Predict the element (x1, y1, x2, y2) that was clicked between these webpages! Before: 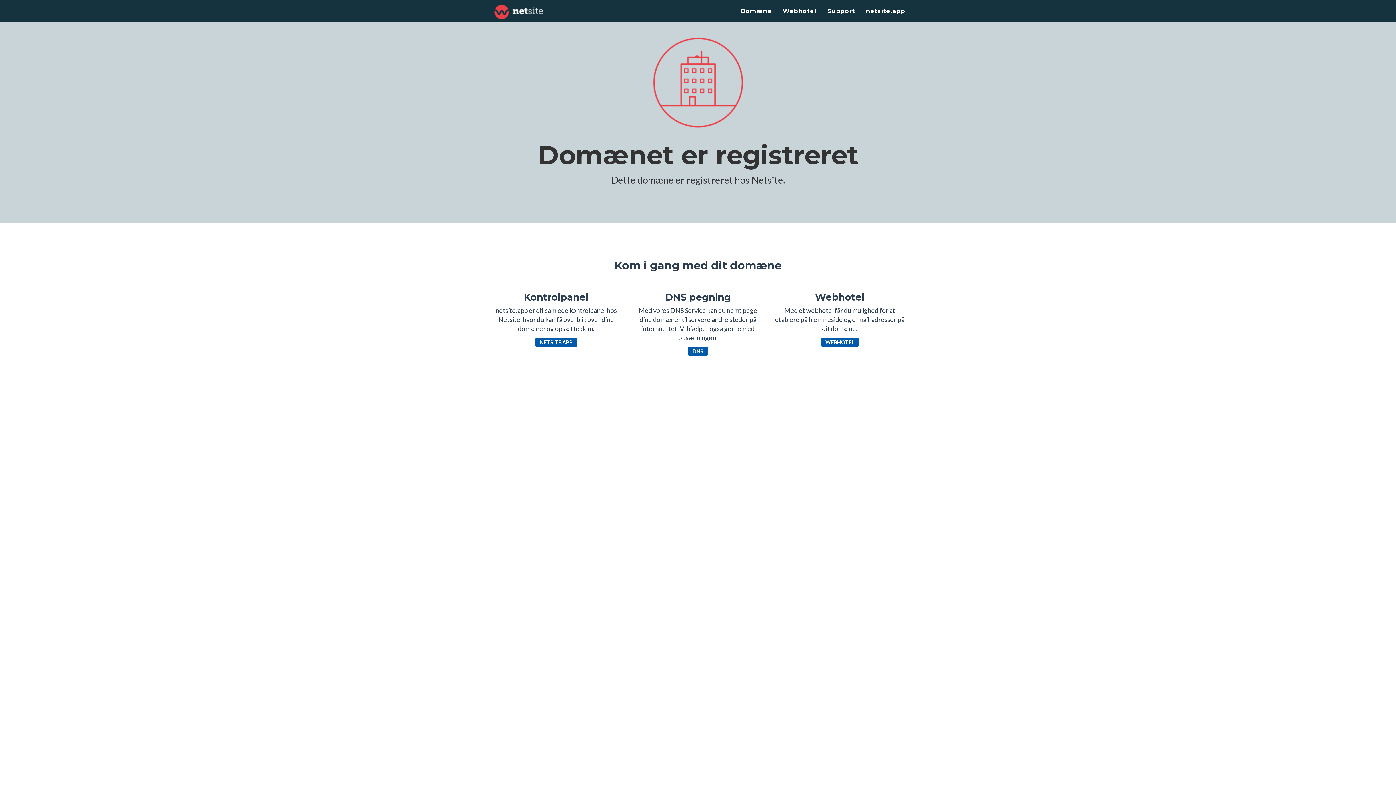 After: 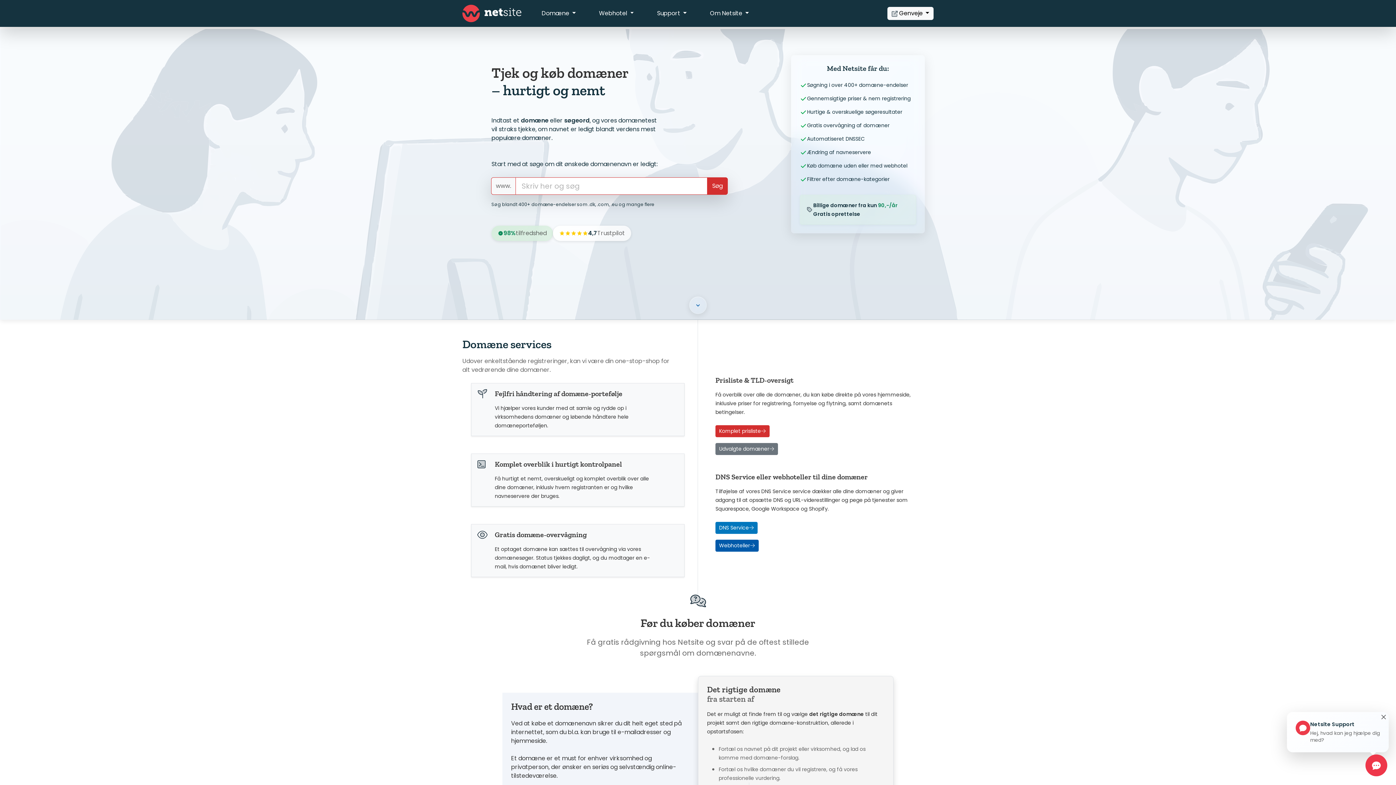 Action: label: Domæne bbox: (735, 0, 777, 21)